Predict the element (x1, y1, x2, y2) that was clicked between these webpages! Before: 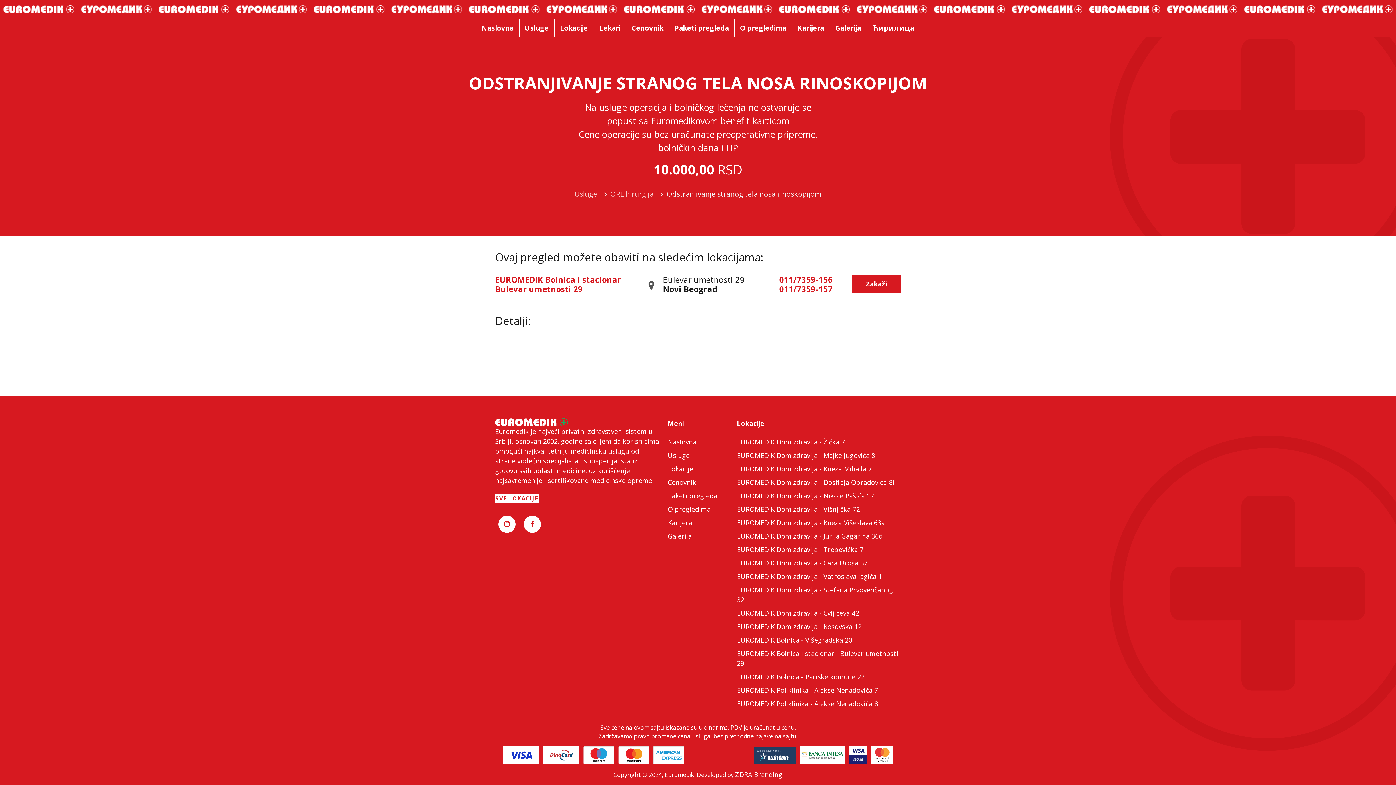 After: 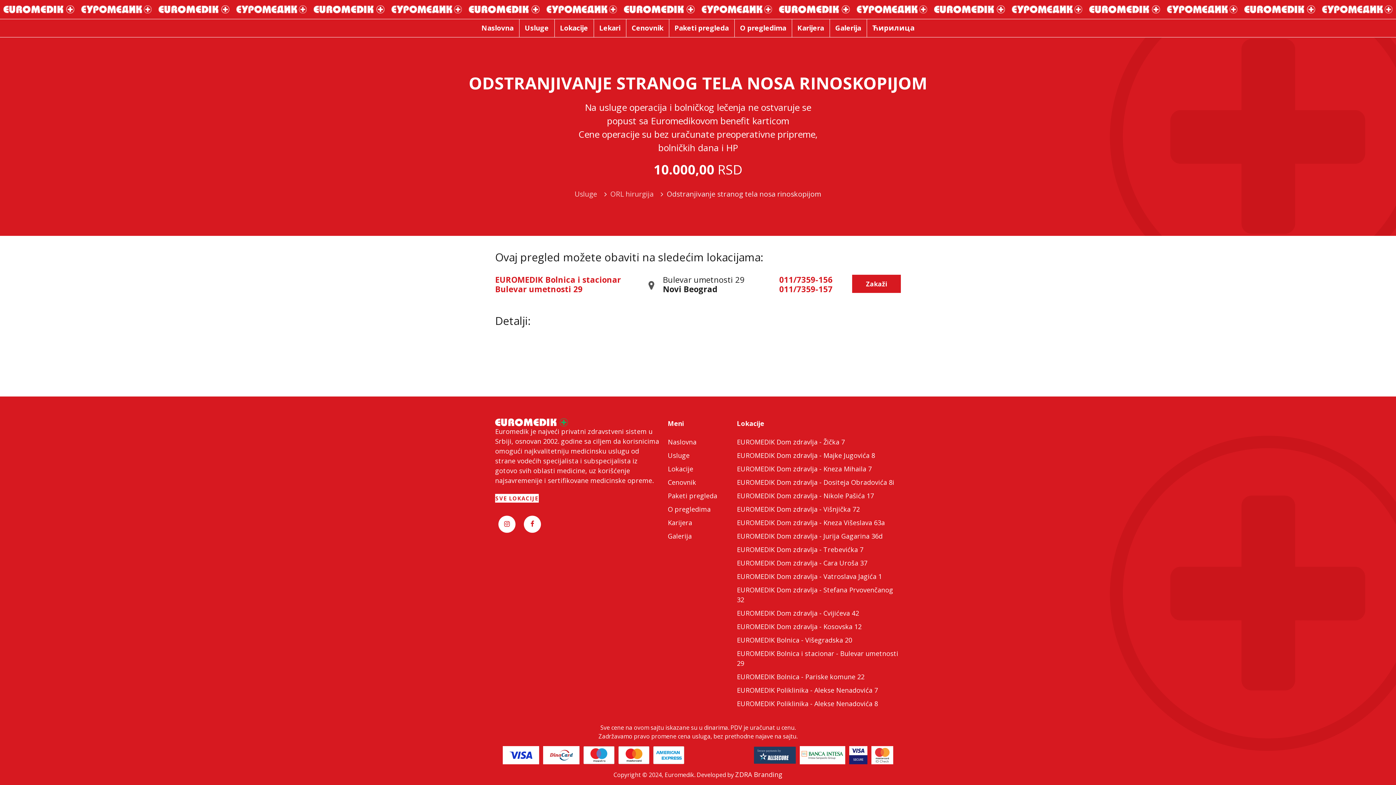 Action: bbox: (520, 519, 544, 528)